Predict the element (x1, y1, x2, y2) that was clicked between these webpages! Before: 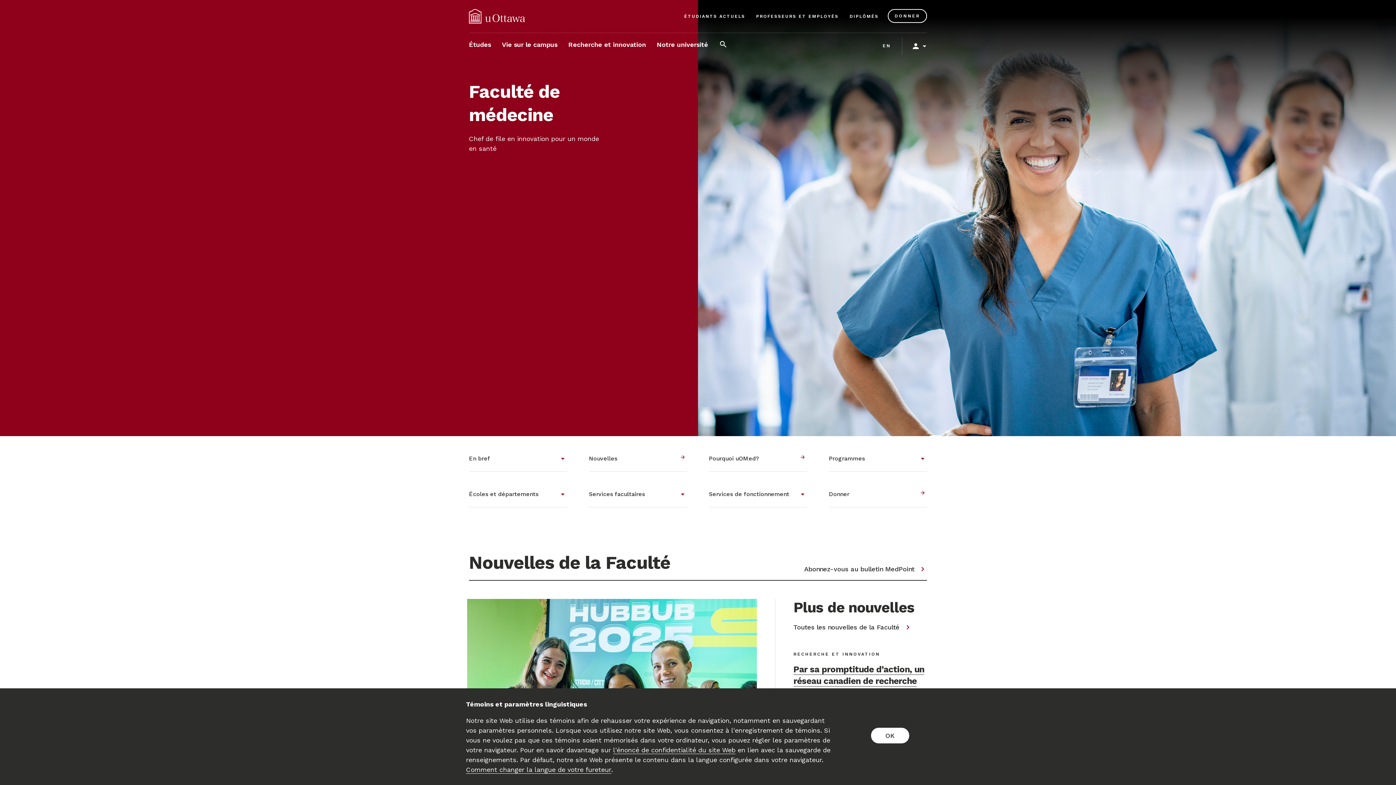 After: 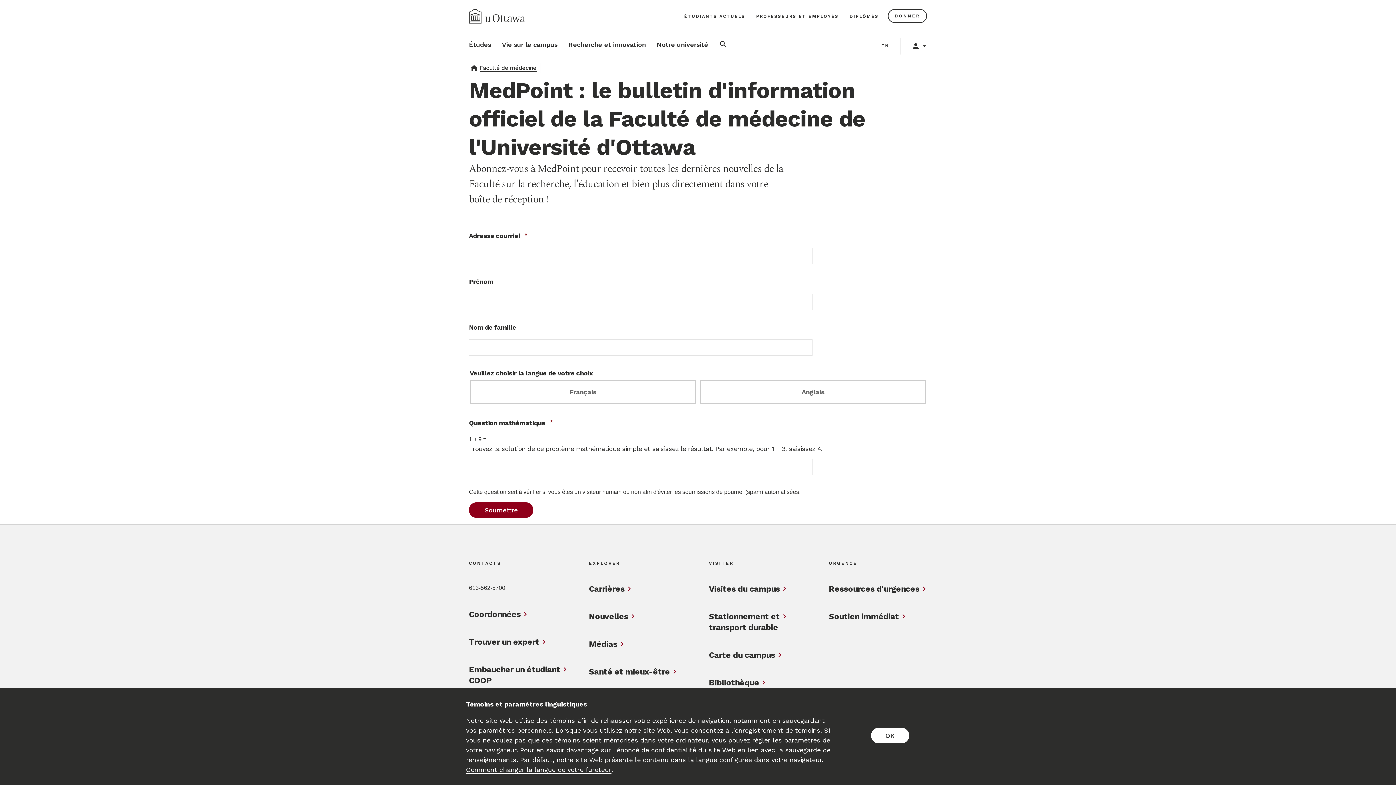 Action: label: Abonnez-vous au bulletin MedPoint bbox: (804, 564, 927, 574)